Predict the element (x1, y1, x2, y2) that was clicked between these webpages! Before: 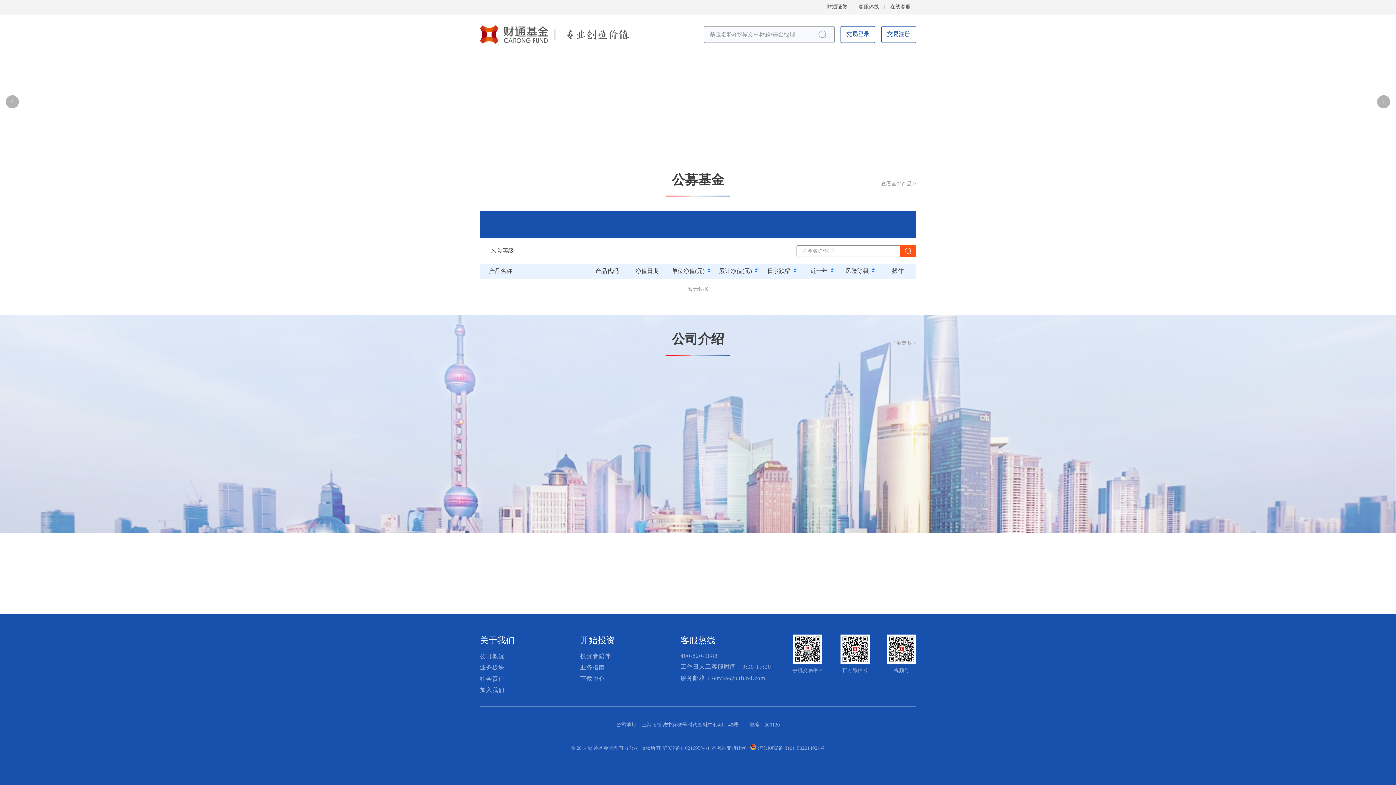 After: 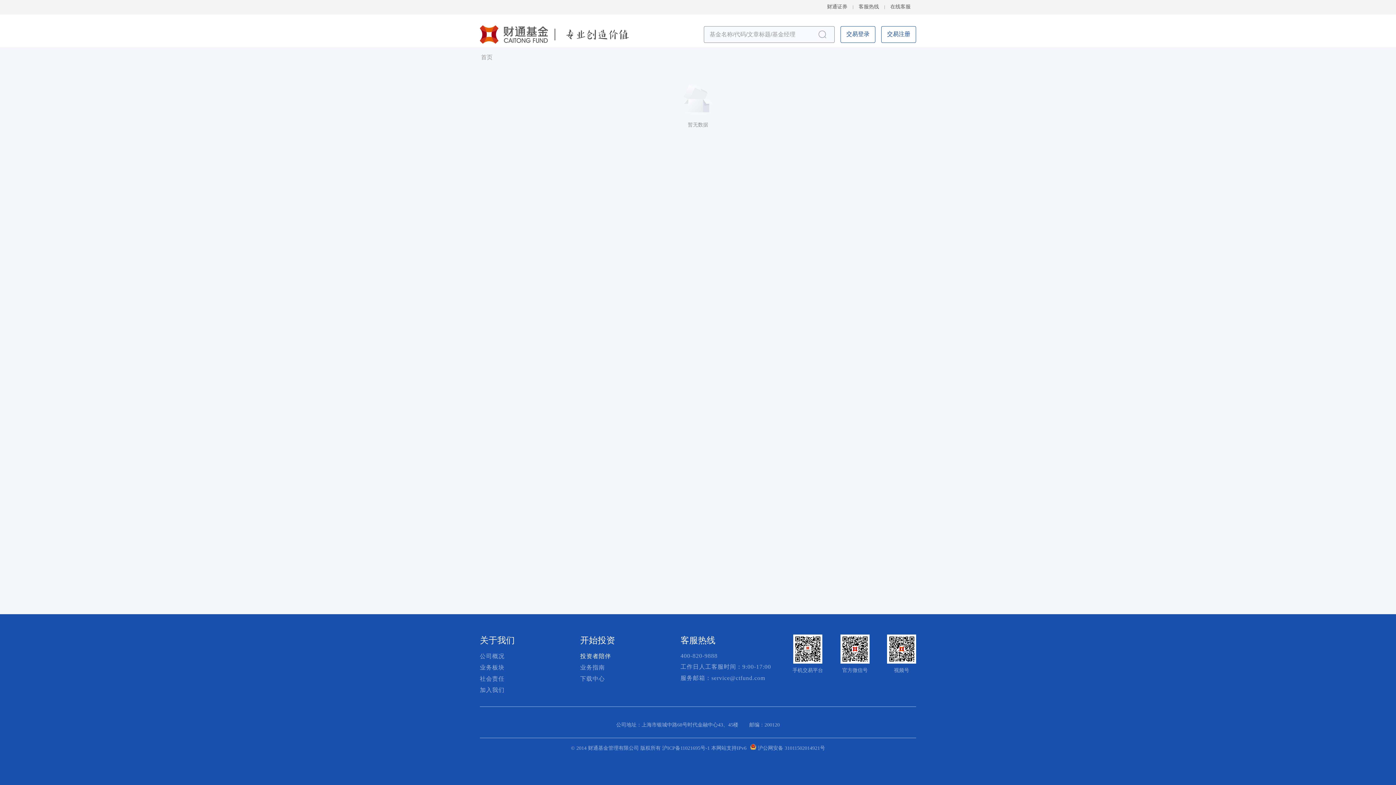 Action: label: 投资者陪伴 bbox: (580, 653, 611, 660)